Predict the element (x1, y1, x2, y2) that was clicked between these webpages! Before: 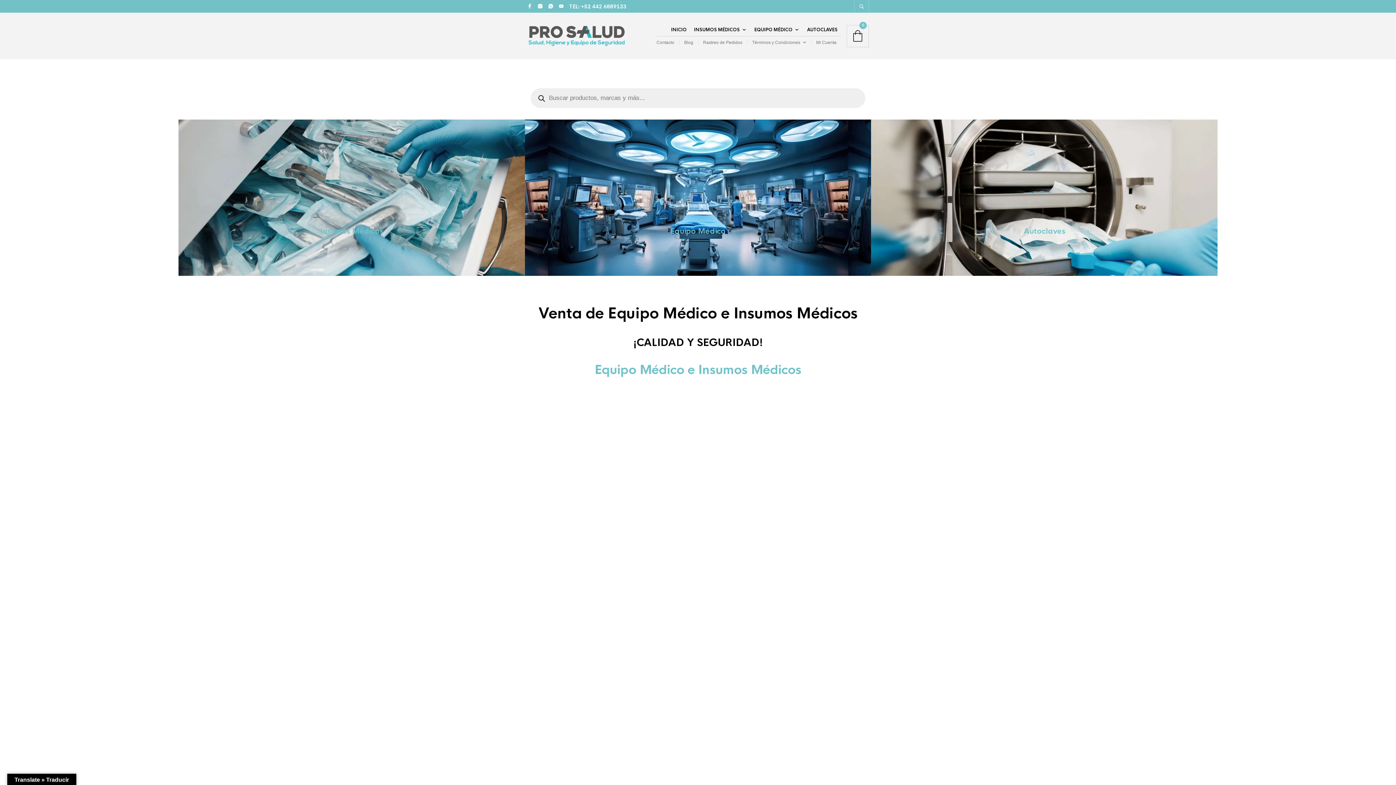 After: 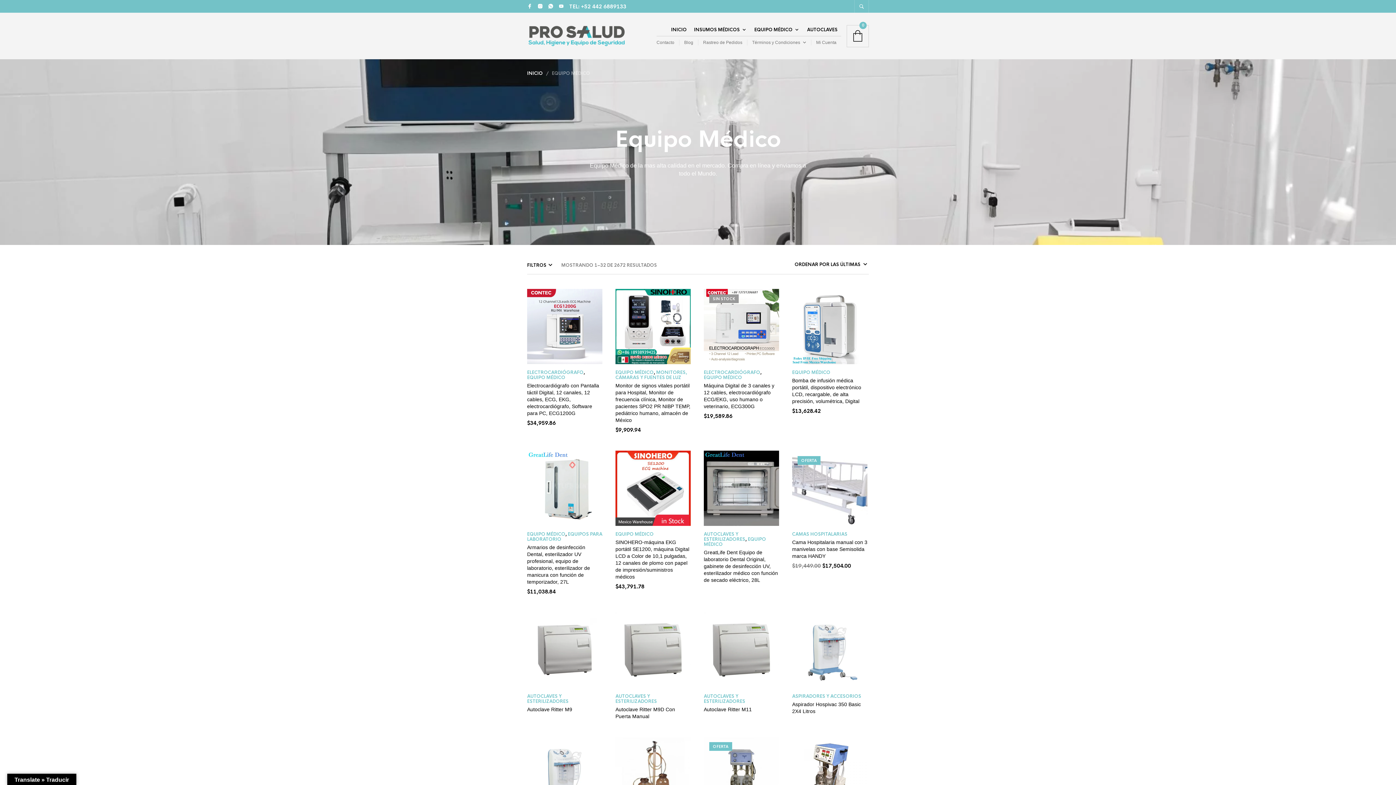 Action: label: EQUIPO MÉDICO bbox: (750, 23, 800, 36)